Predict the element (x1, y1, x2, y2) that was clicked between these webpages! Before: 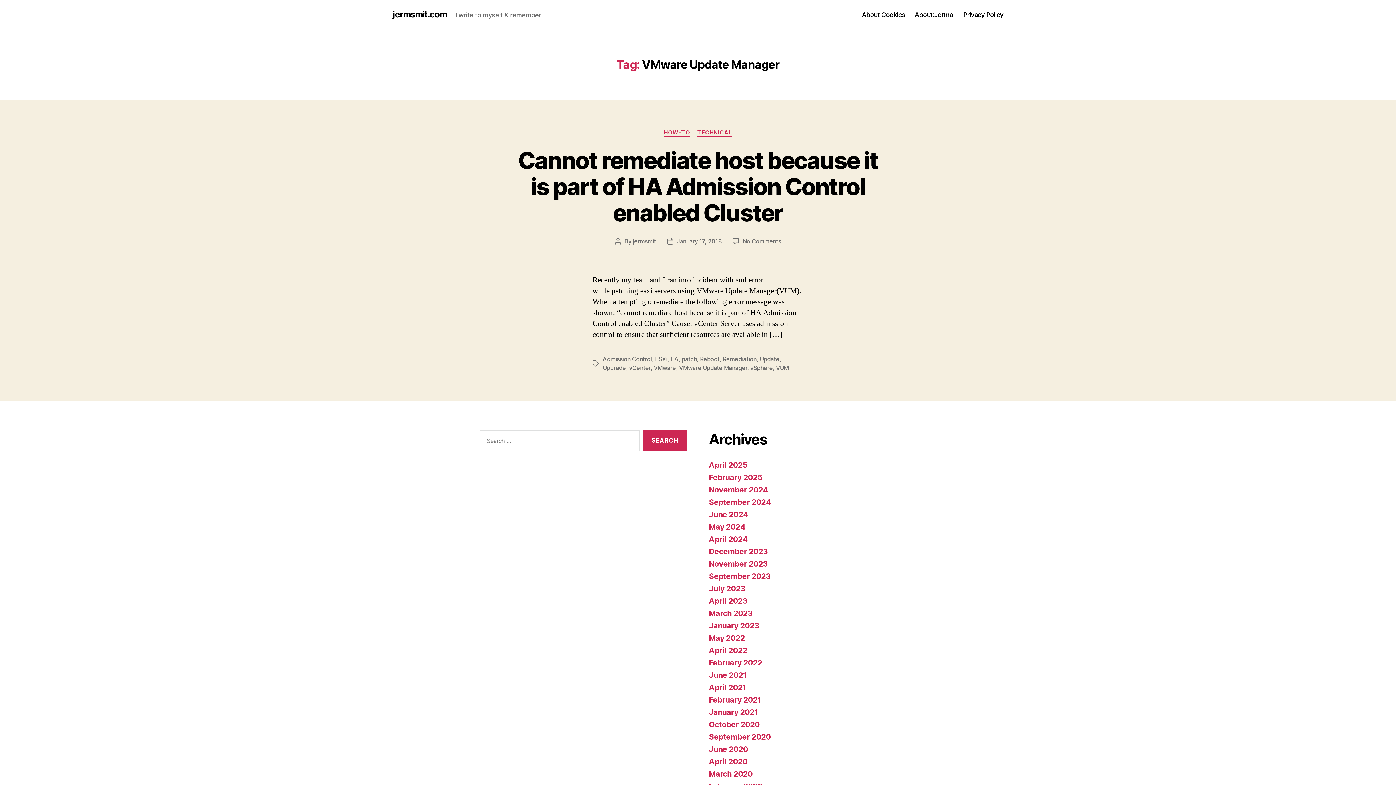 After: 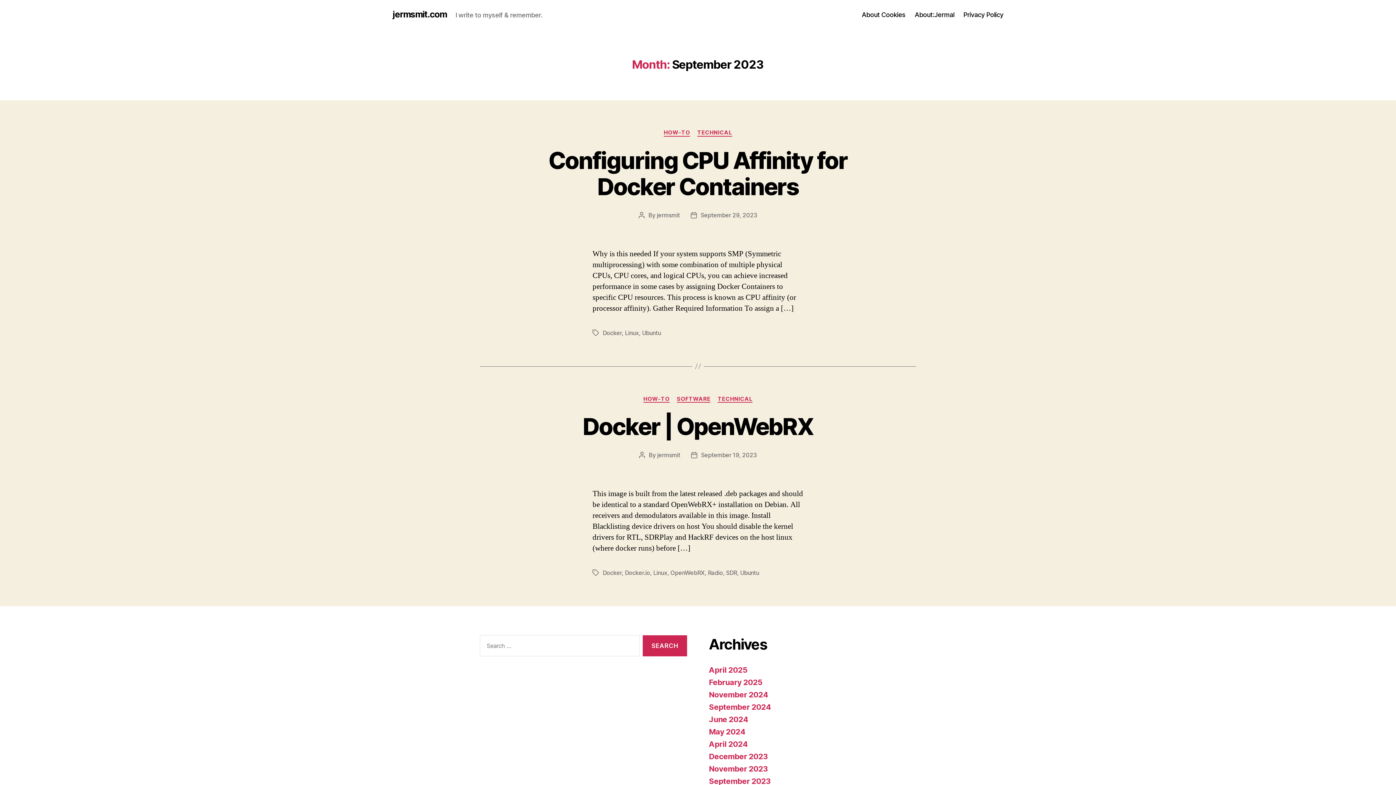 Action: label: September 2023 bbox: (709, 571, 770, 580)